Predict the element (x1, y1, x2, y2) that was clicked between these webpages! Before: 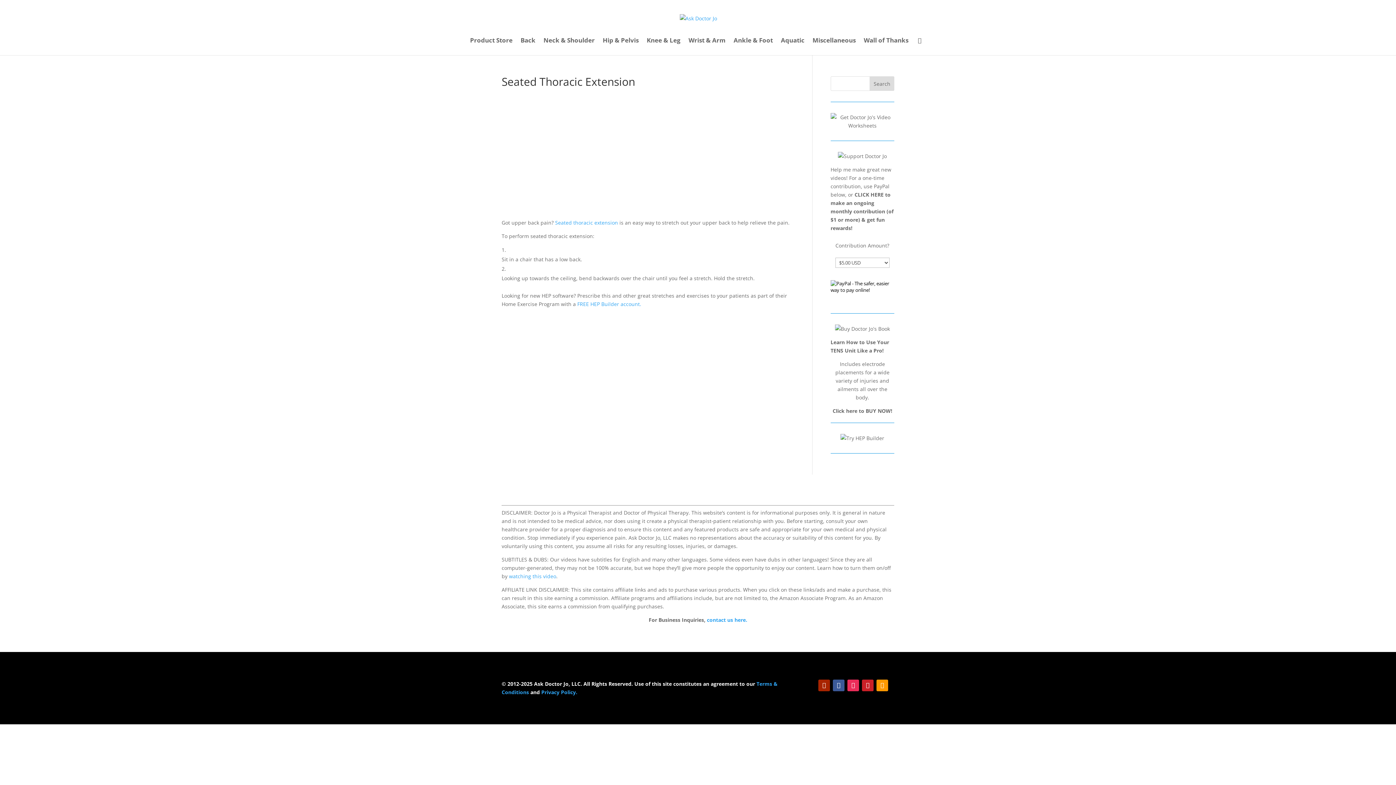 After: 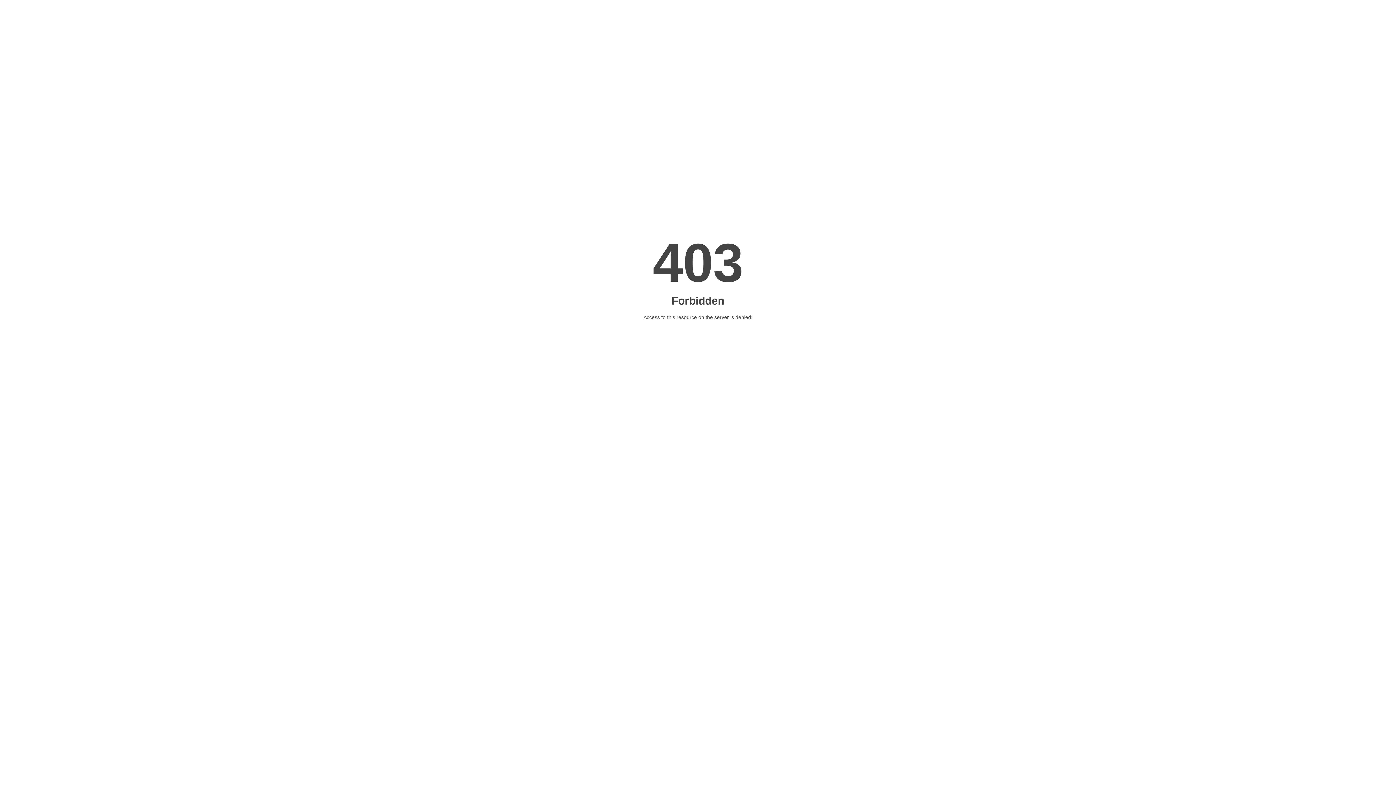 Action: label: Miscellaneous bbox: (812, 37, 856, 55)